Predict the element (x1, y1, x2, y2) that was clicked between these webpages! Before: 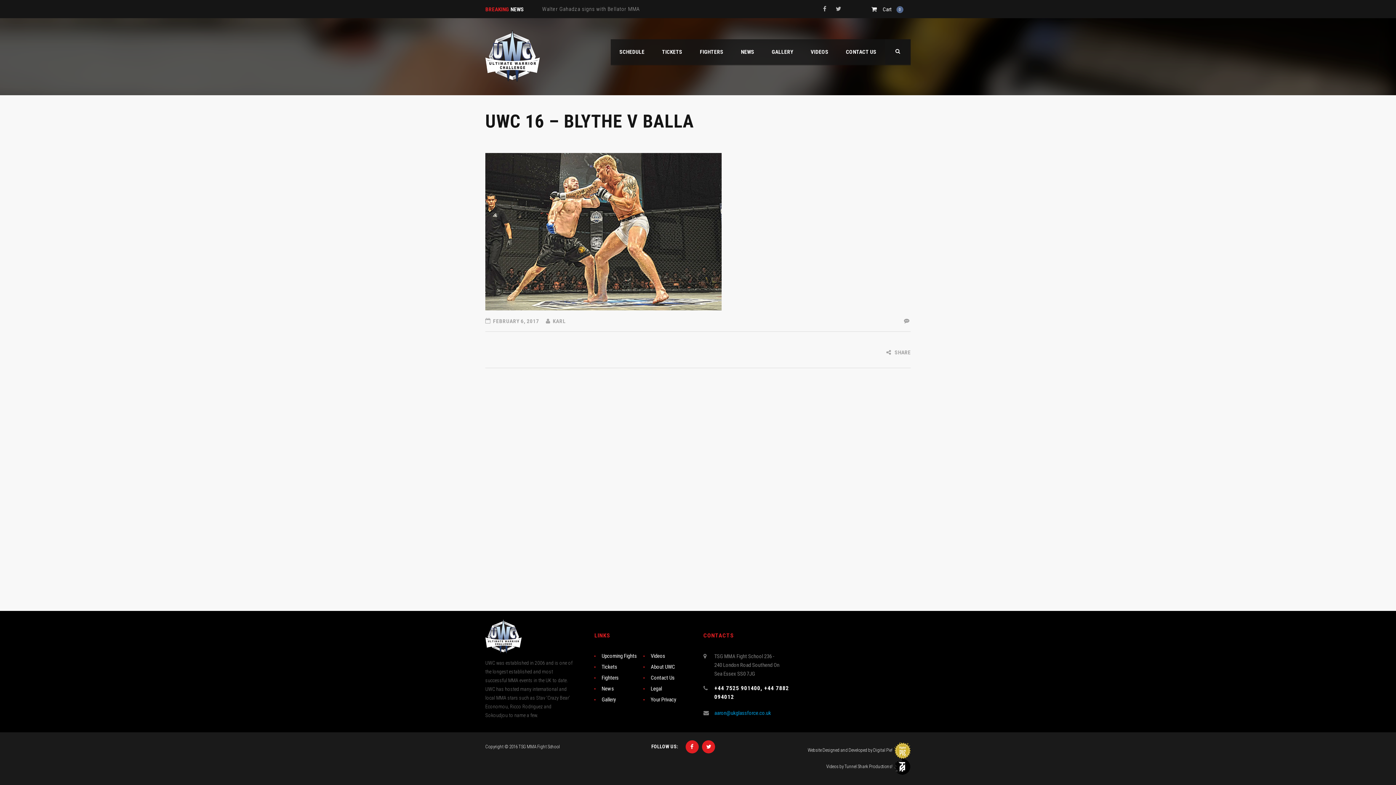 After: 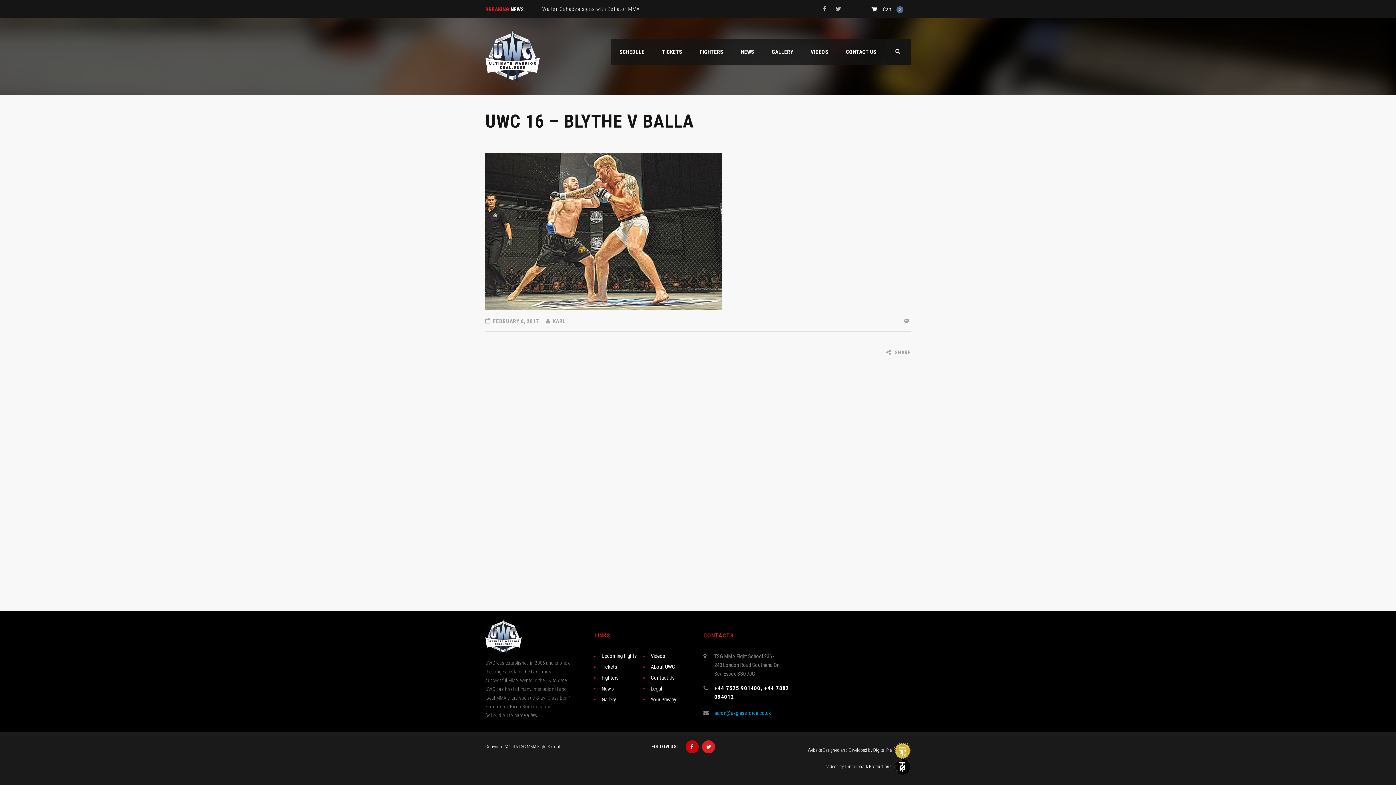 Action: bbox: (685, 740, 699, 753)